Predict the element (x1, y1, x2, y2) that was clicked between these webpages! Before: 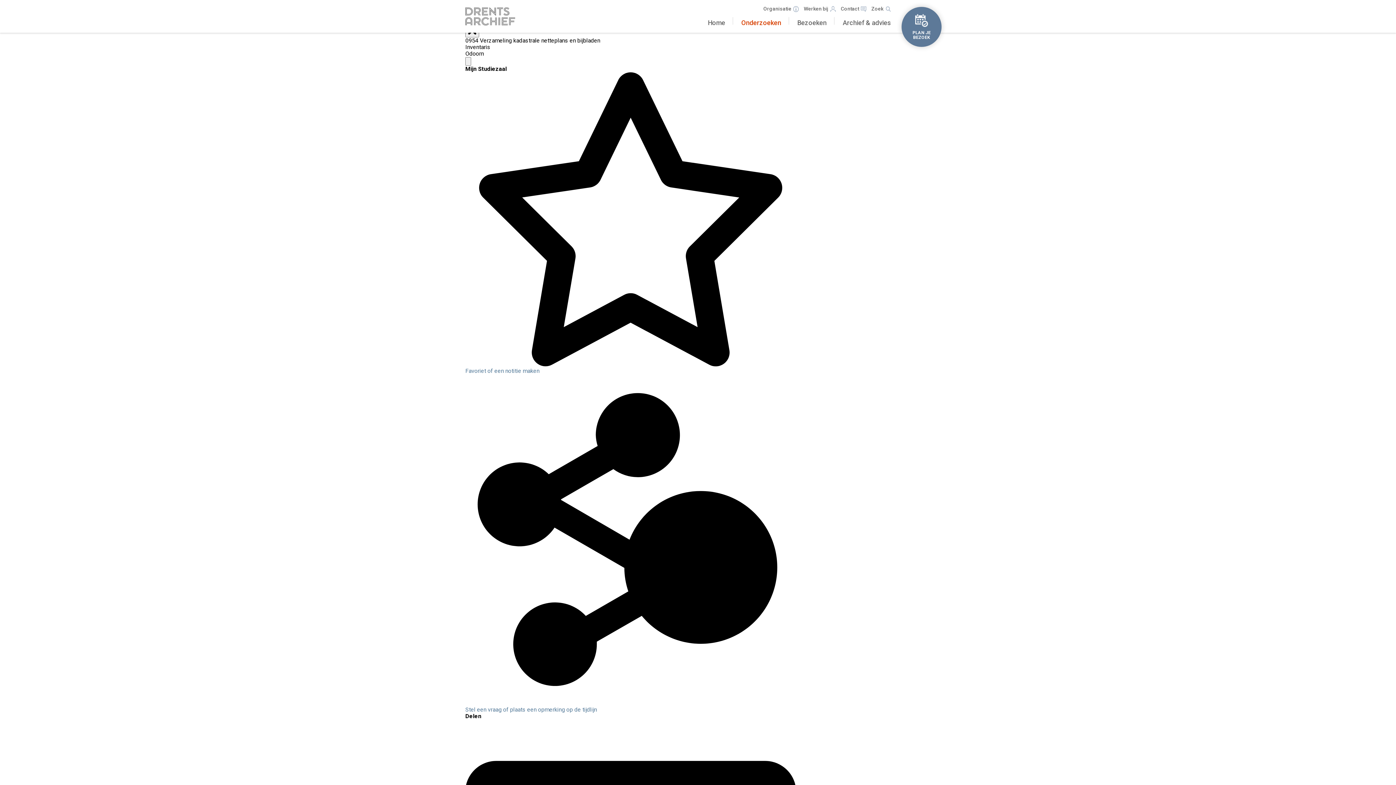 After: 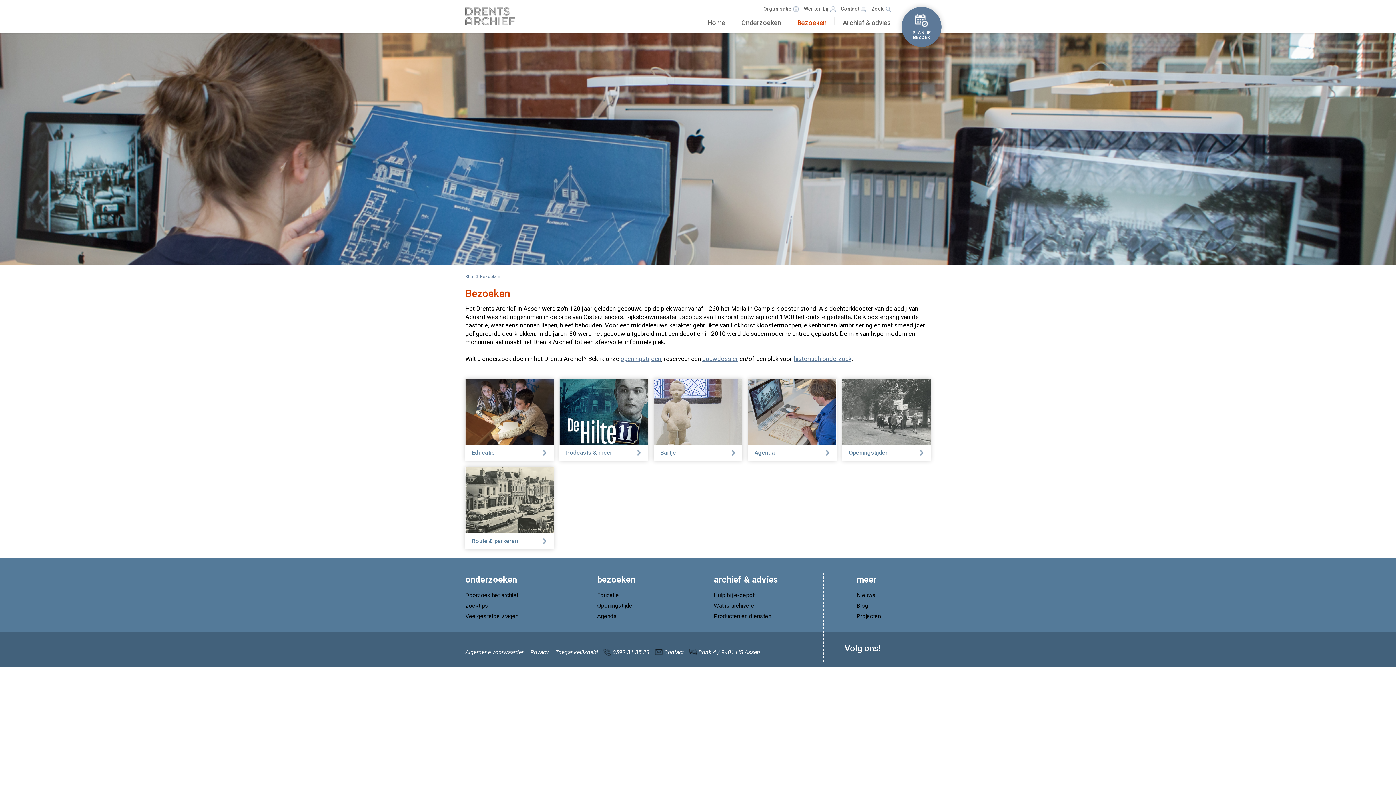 Action: bbox: (797, 17, 826, 27) label: Bezoeken